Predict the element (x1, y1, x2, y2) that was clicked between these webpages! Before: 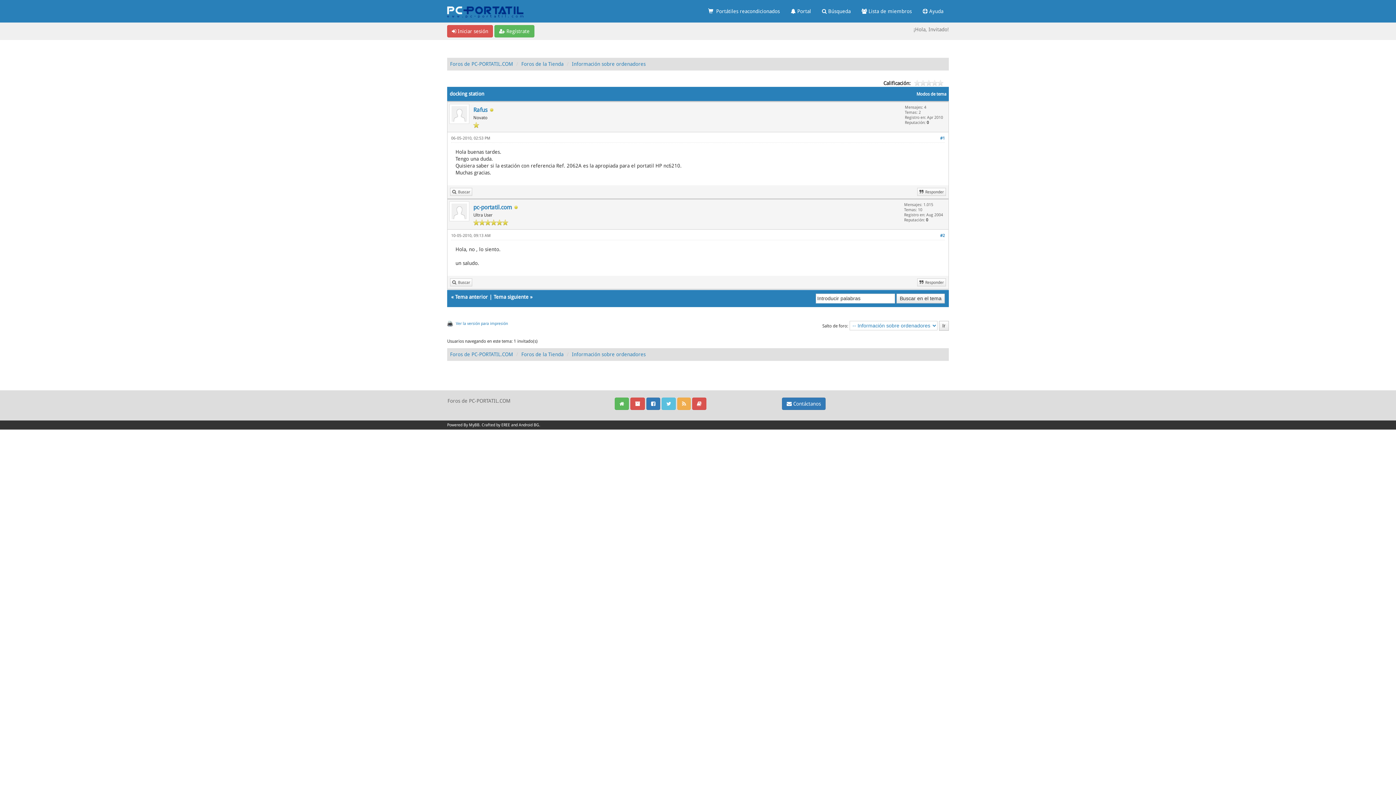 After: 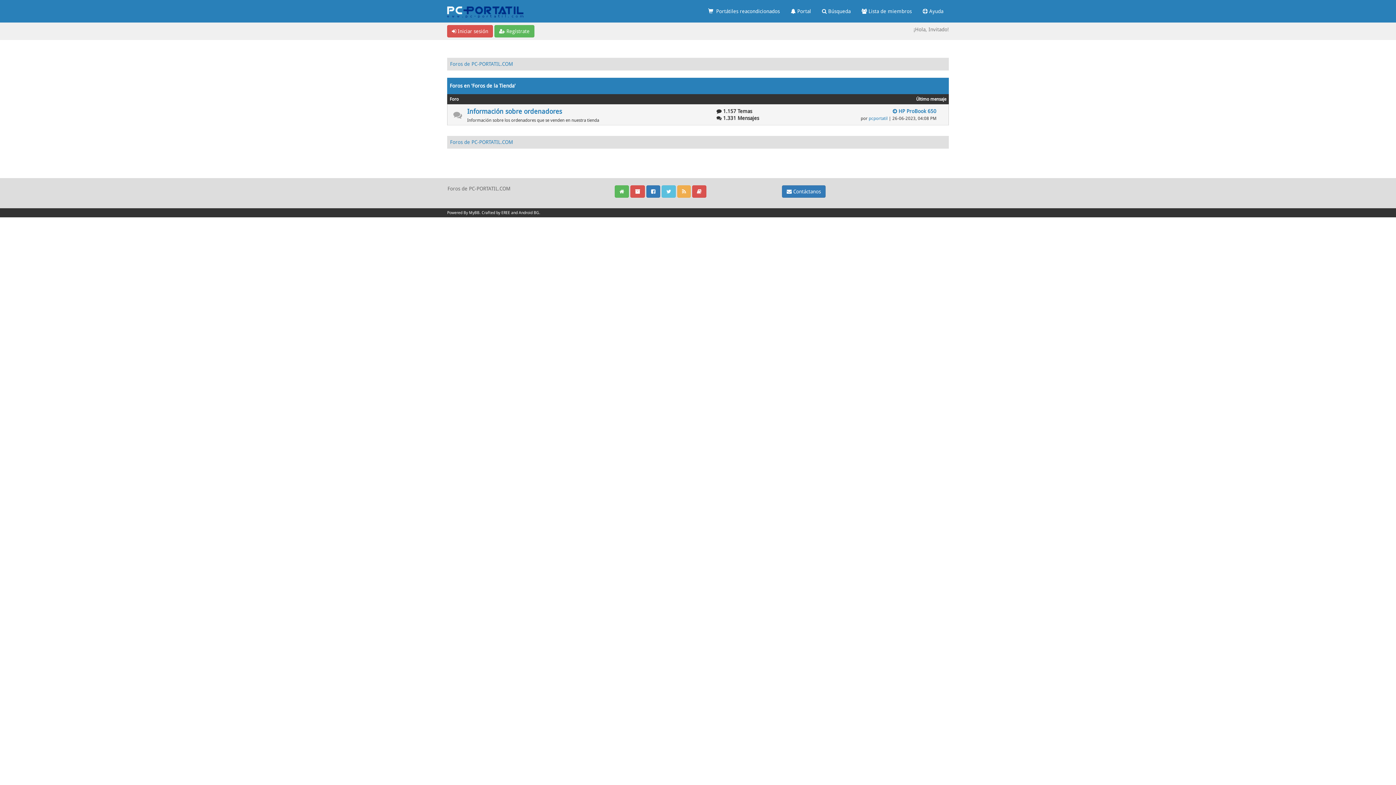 Action: label: Foros de la Tienda bbox: (521, 61, 563, 66)